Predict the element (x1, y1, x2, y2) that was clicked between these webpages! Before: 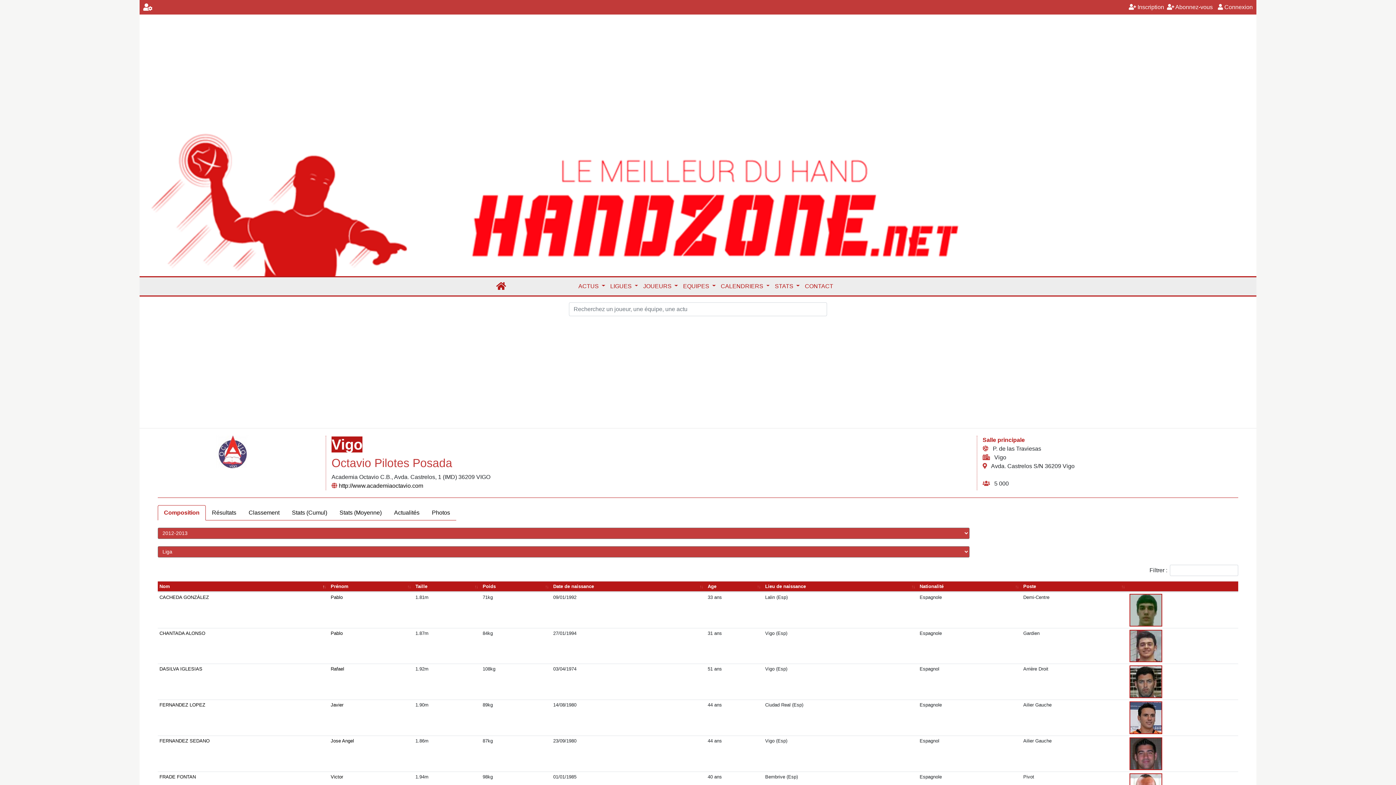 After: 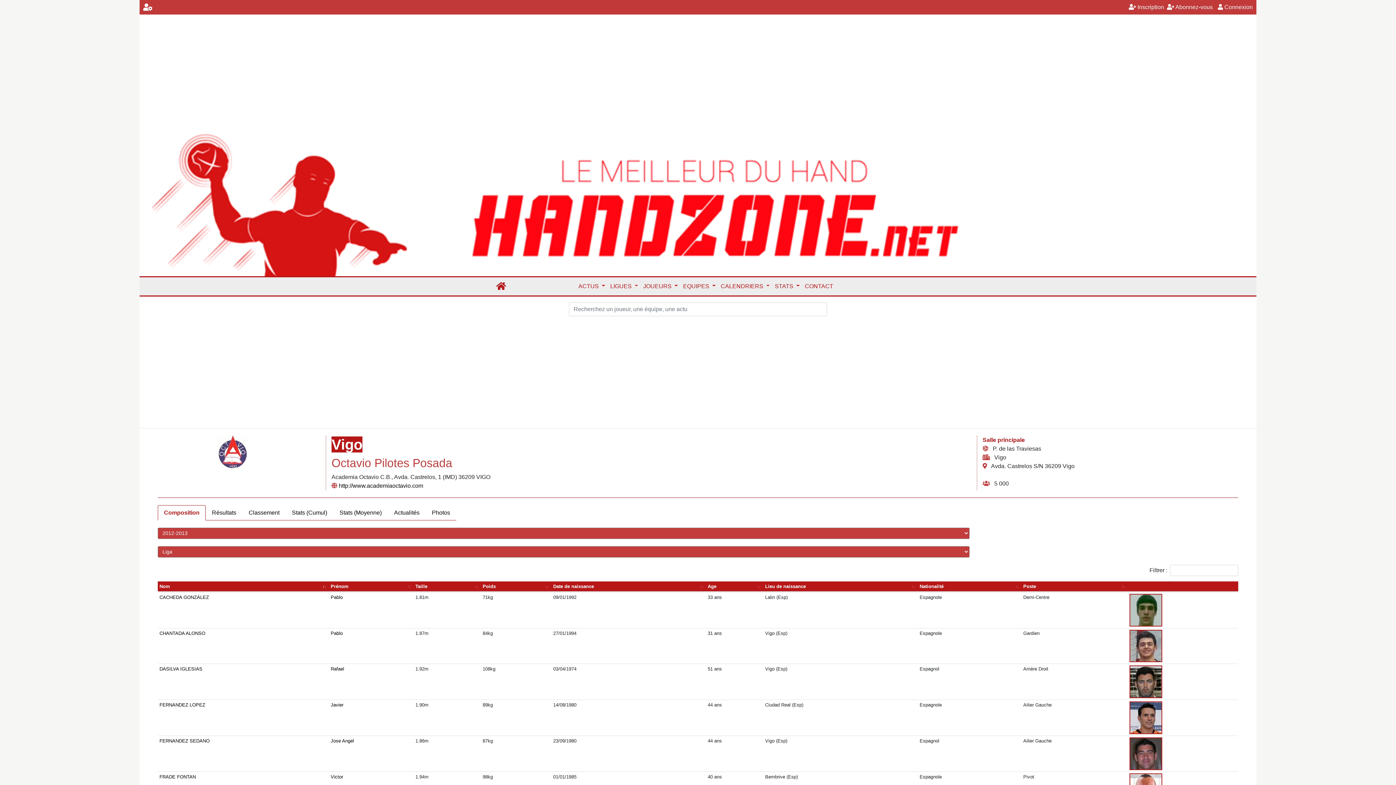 Action: bbox: (139, 0, 152, 14)